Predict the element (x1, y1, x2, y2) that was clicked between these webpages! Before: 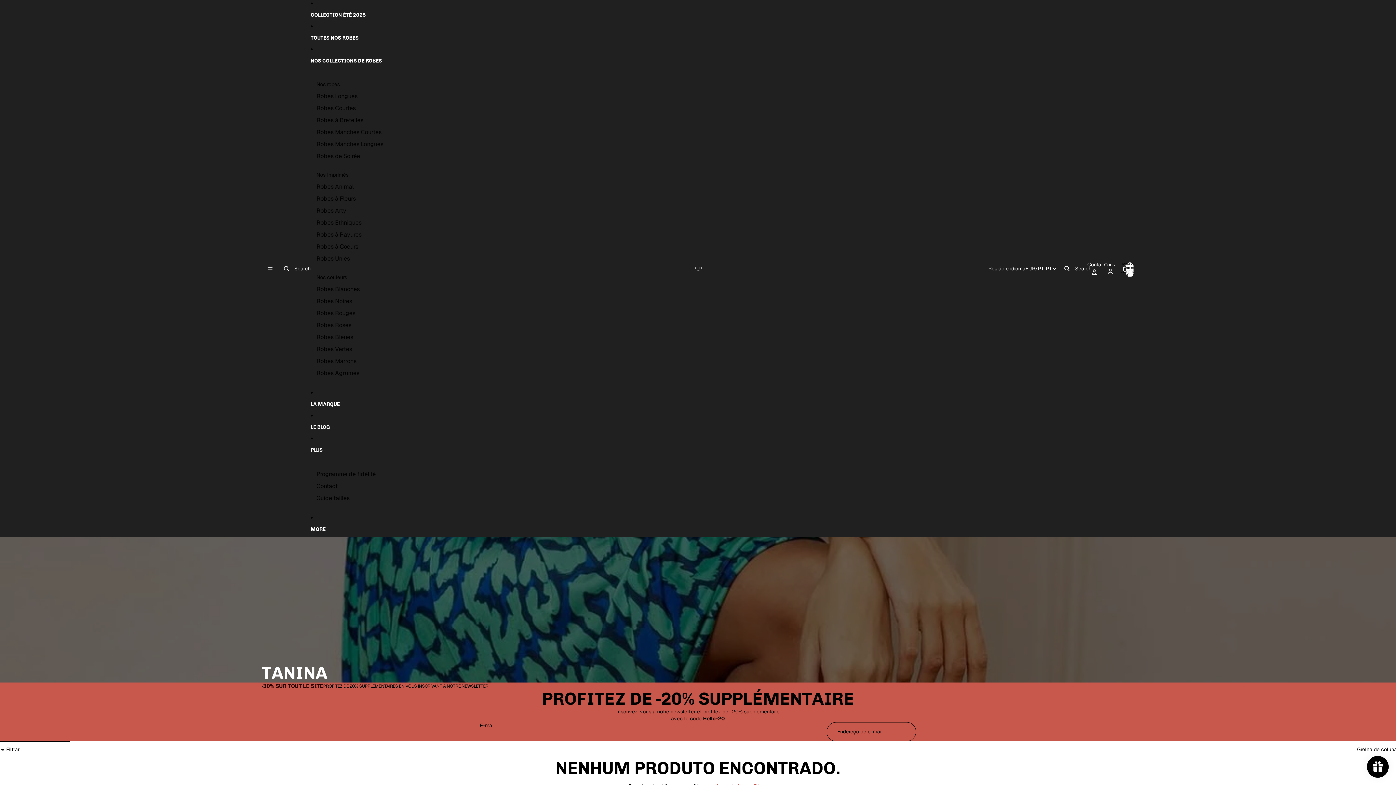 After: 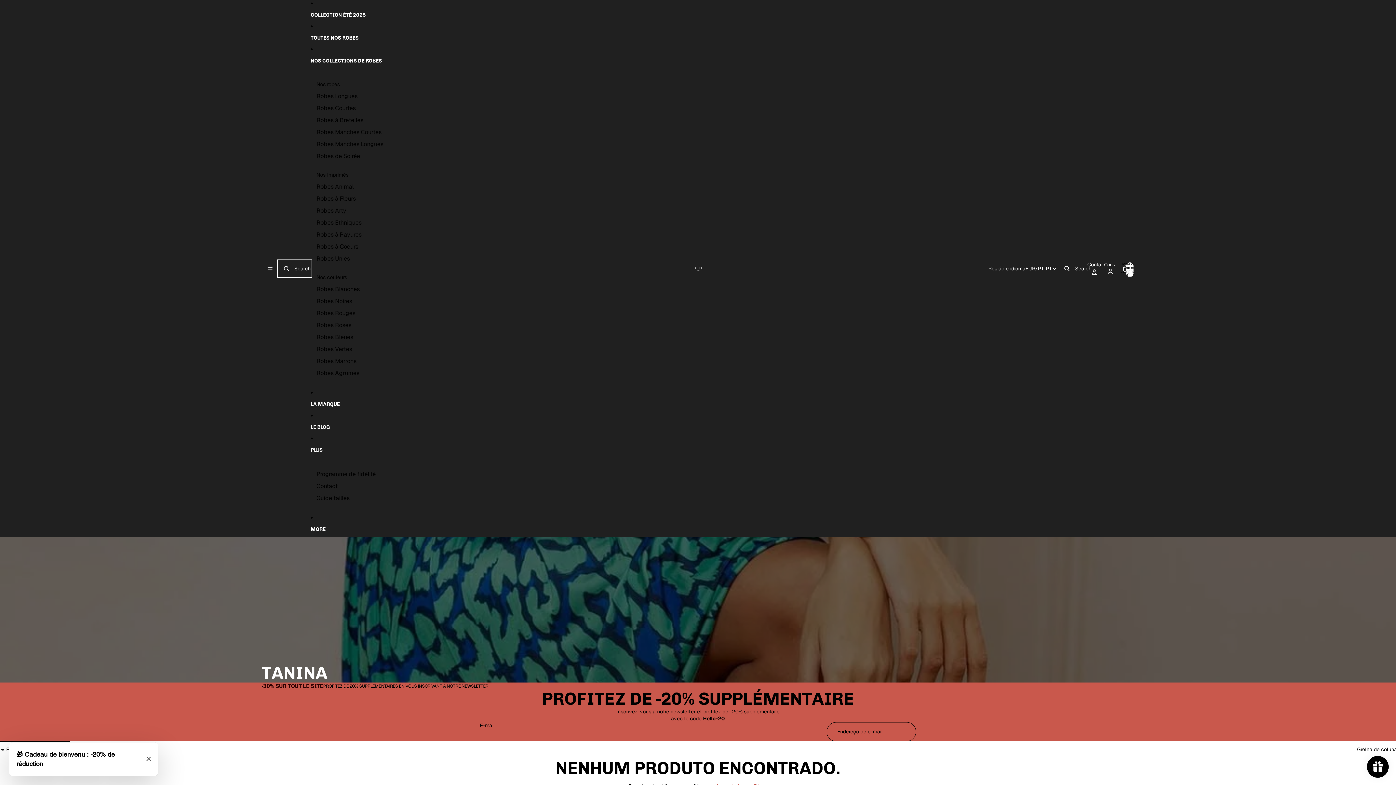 Action: label: Search bbox: (278, 260, 310, 276)